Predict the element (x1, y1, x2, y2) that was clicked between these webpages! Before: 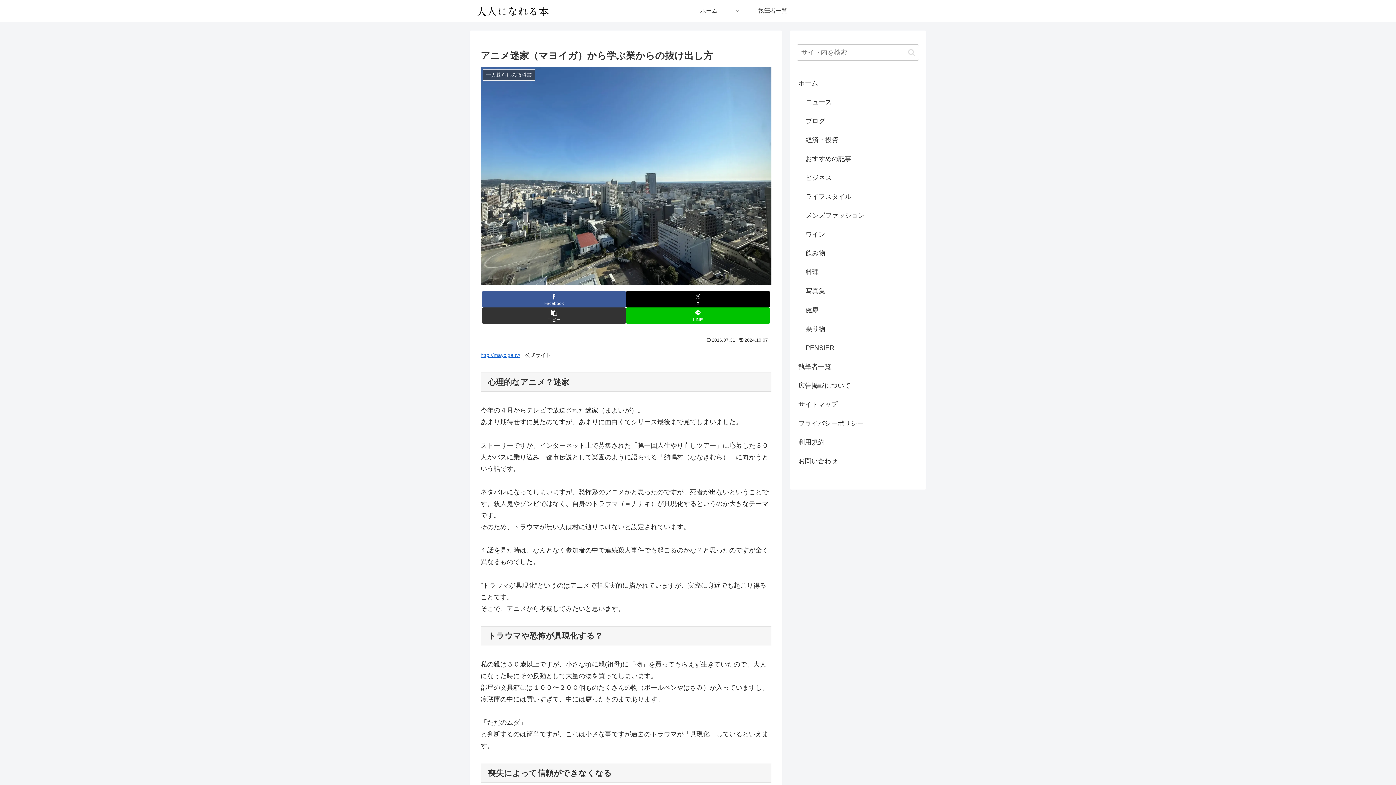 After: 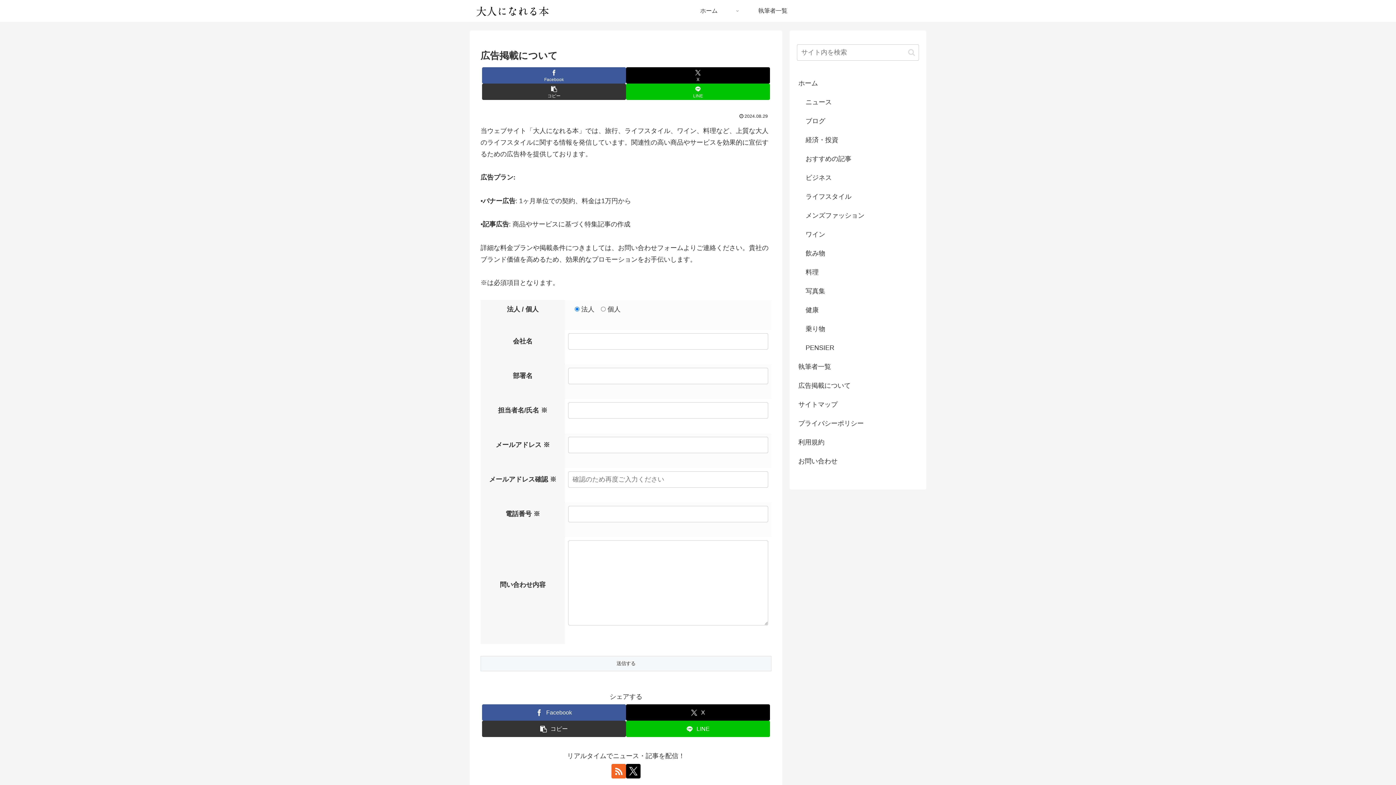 Action: bbox: (797, 376, 919, 395) label: 広告掲載について